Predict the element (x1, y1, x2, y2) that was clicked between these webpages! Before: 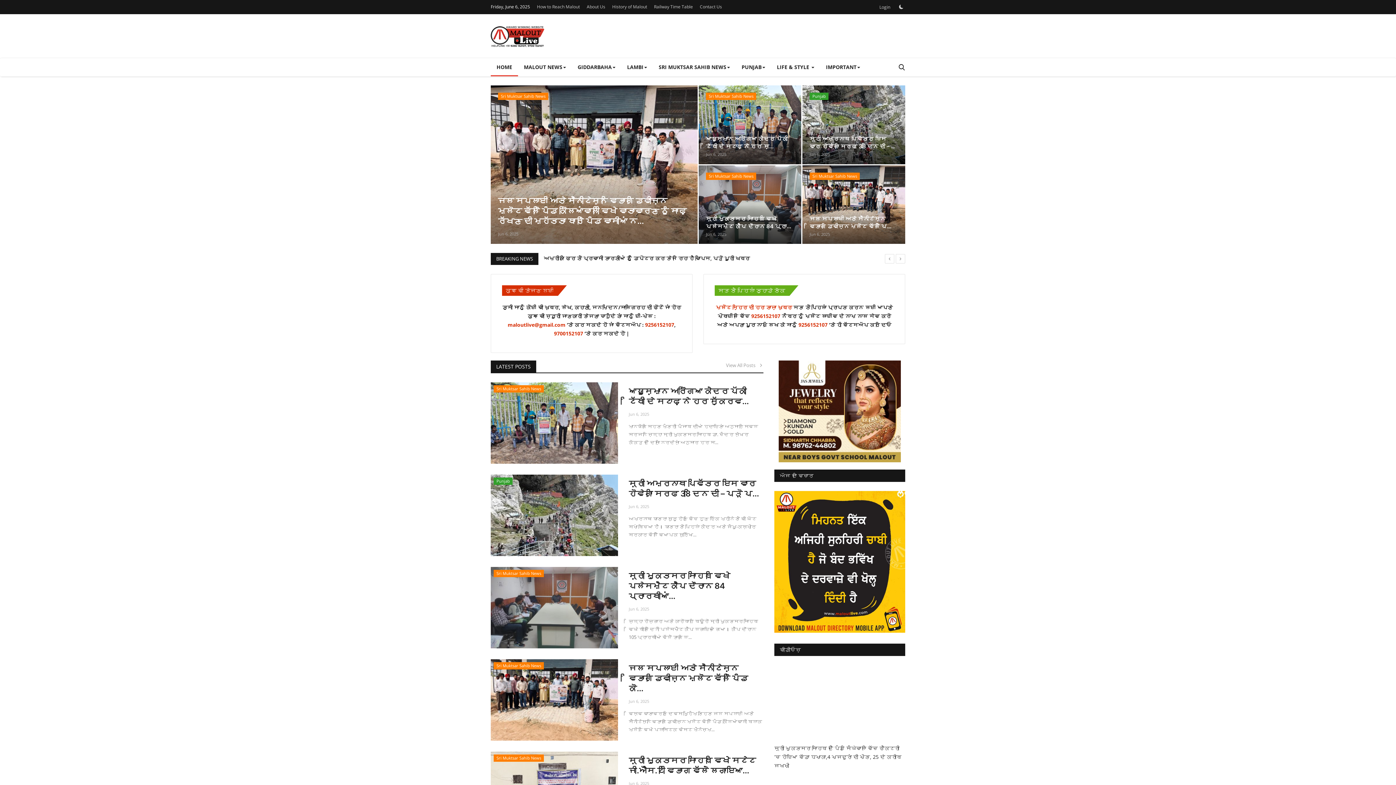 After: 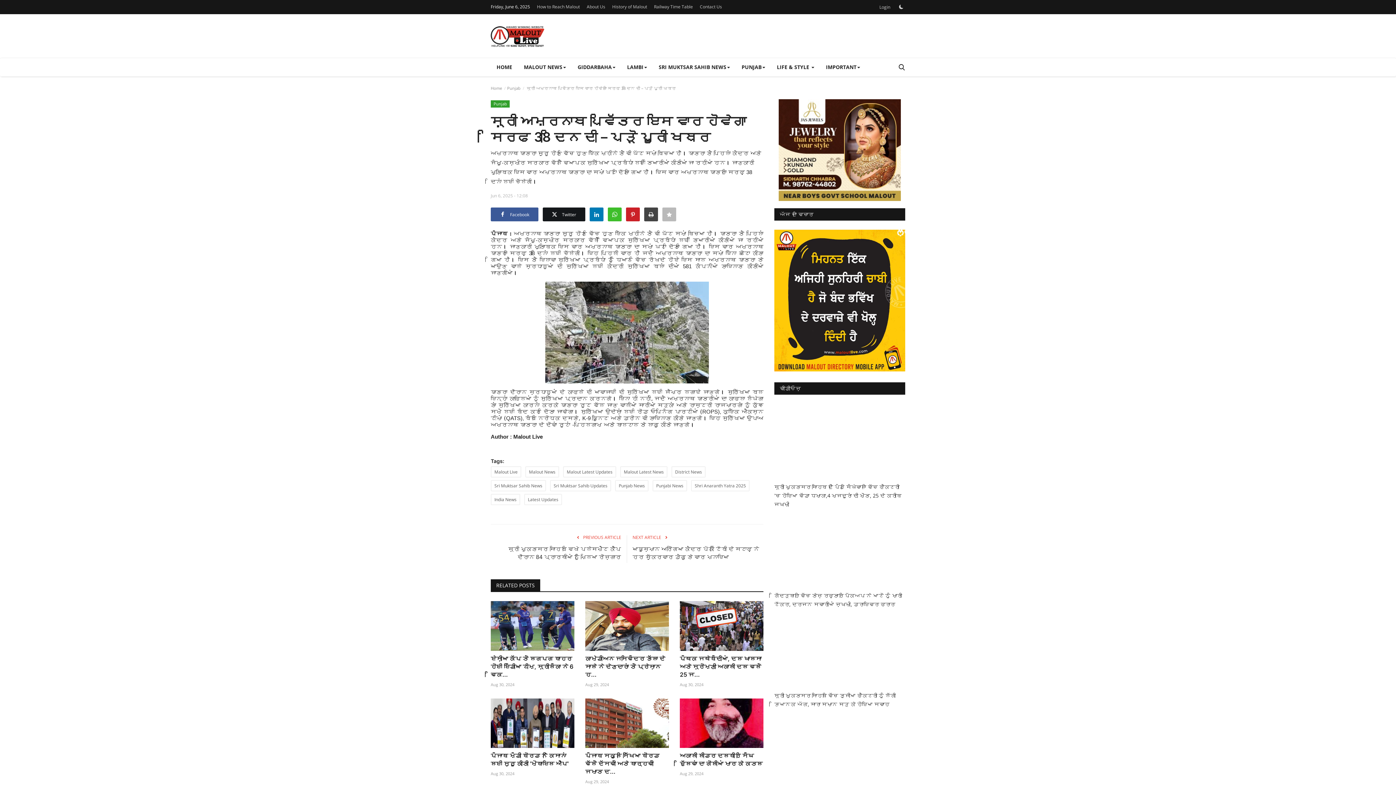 Action: bbox: (490, 474, 618, 556)